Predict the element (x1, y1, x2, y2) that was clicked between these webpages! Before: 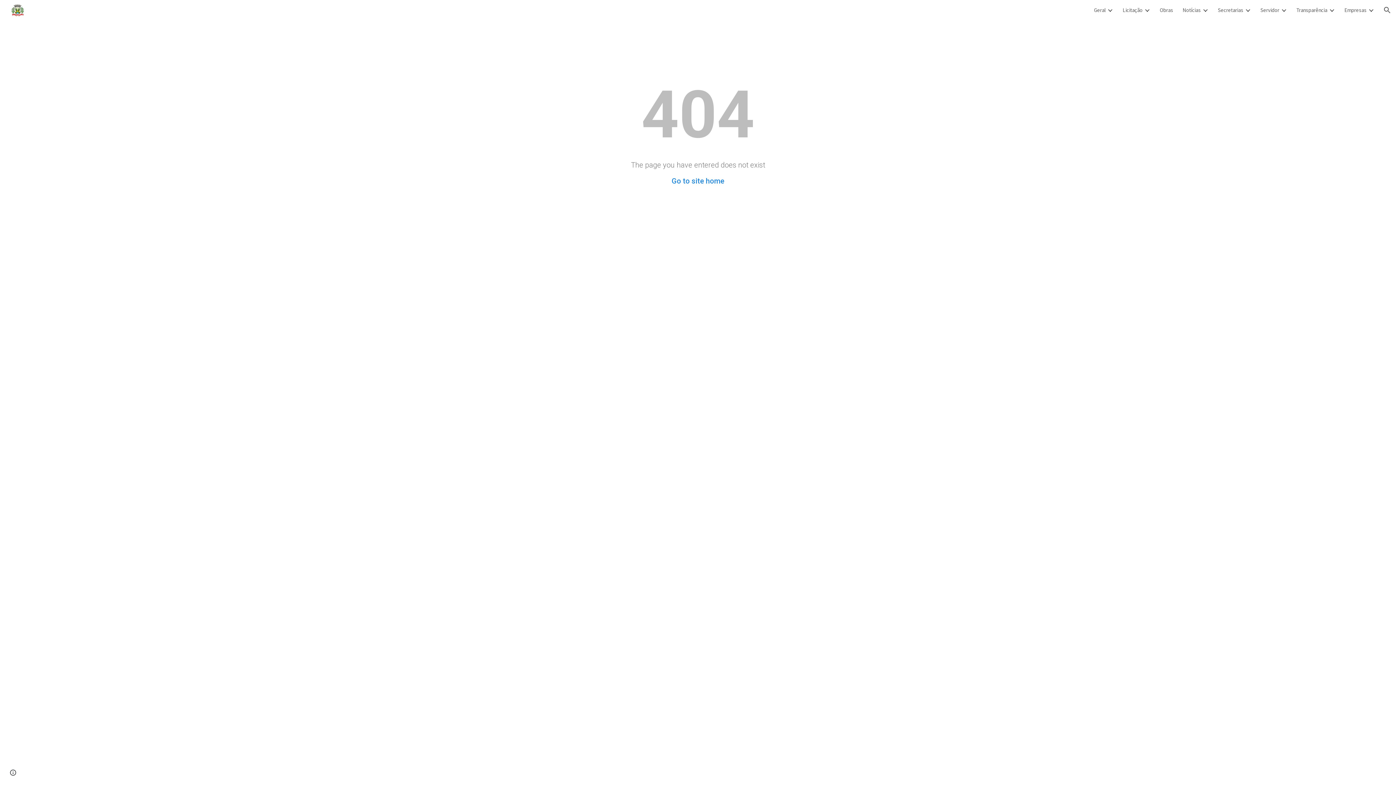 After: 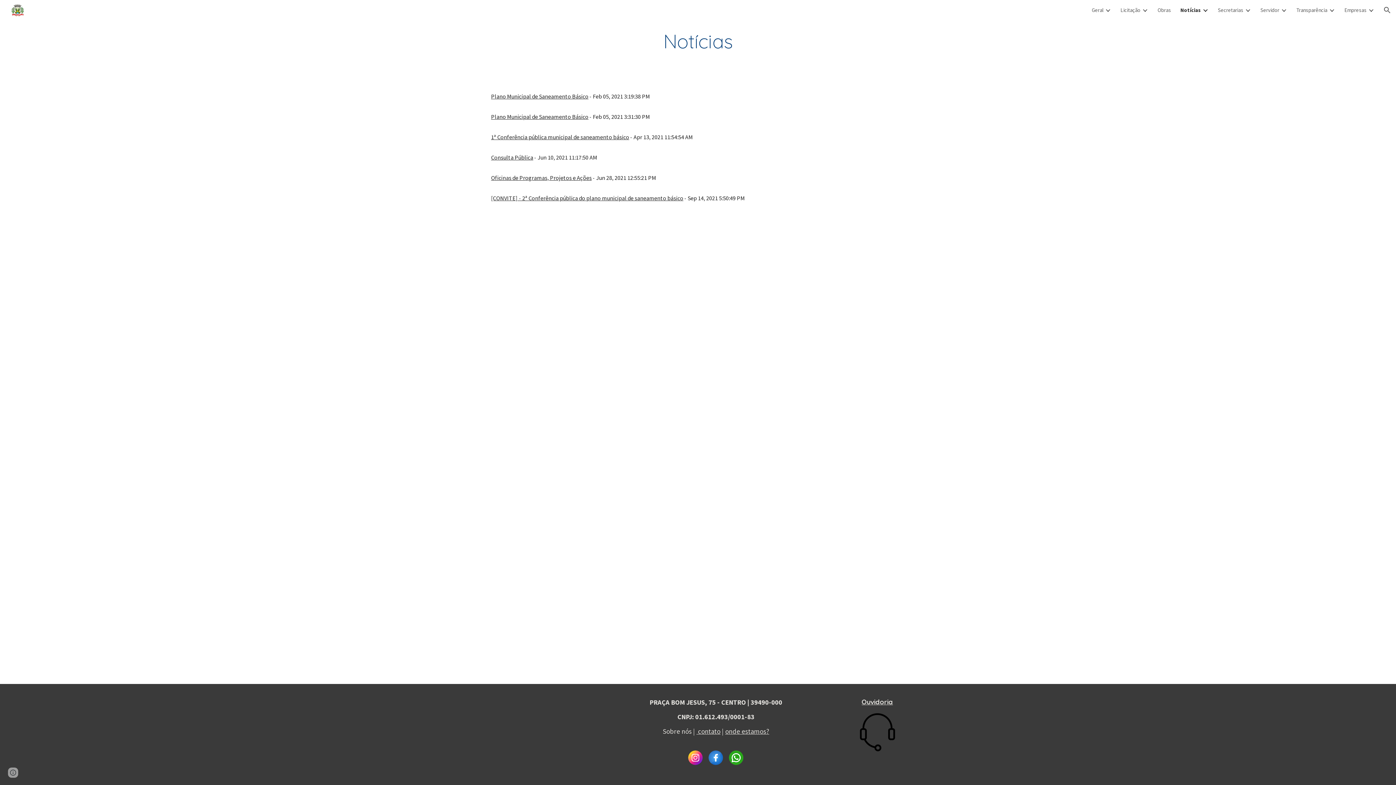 Action: label: Notícias bbox: (1182, 6, 1201, 13)